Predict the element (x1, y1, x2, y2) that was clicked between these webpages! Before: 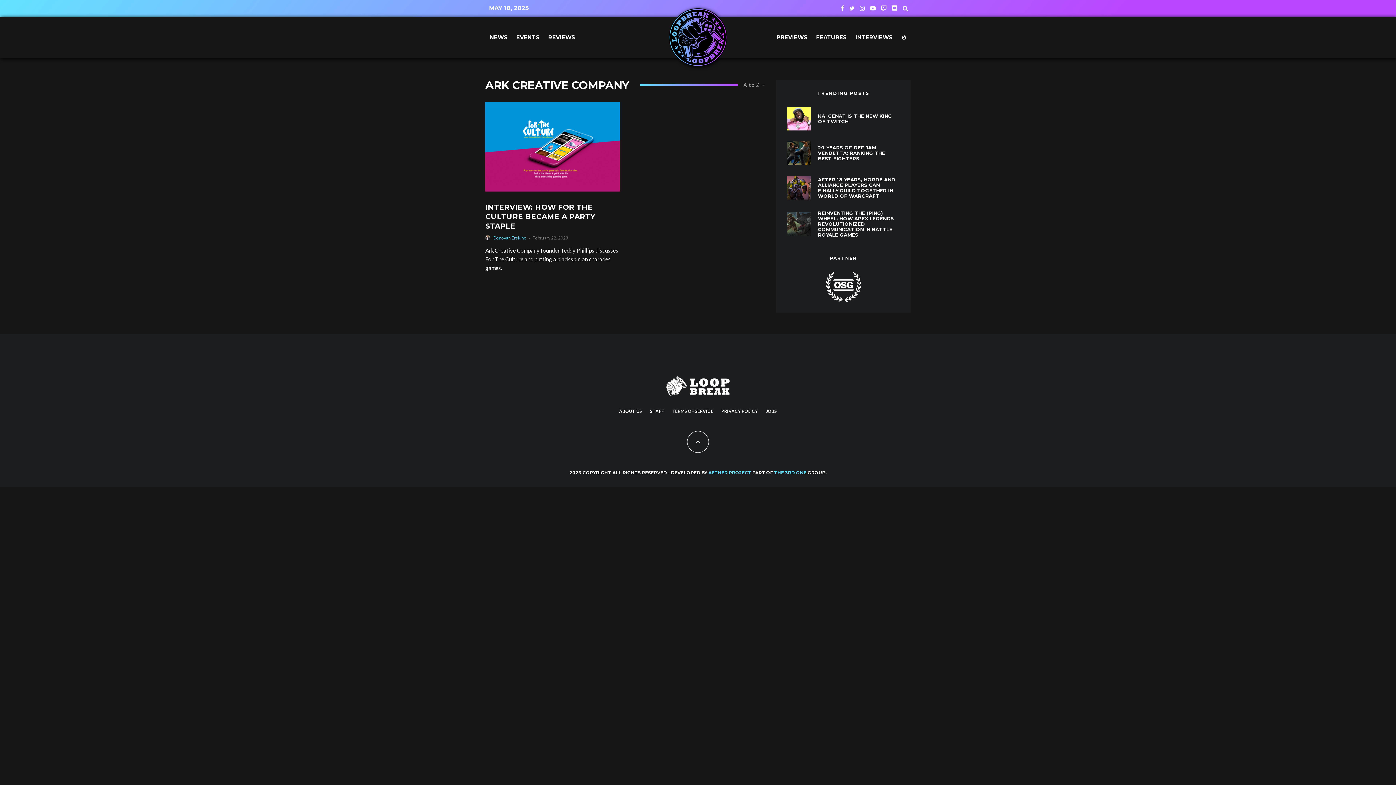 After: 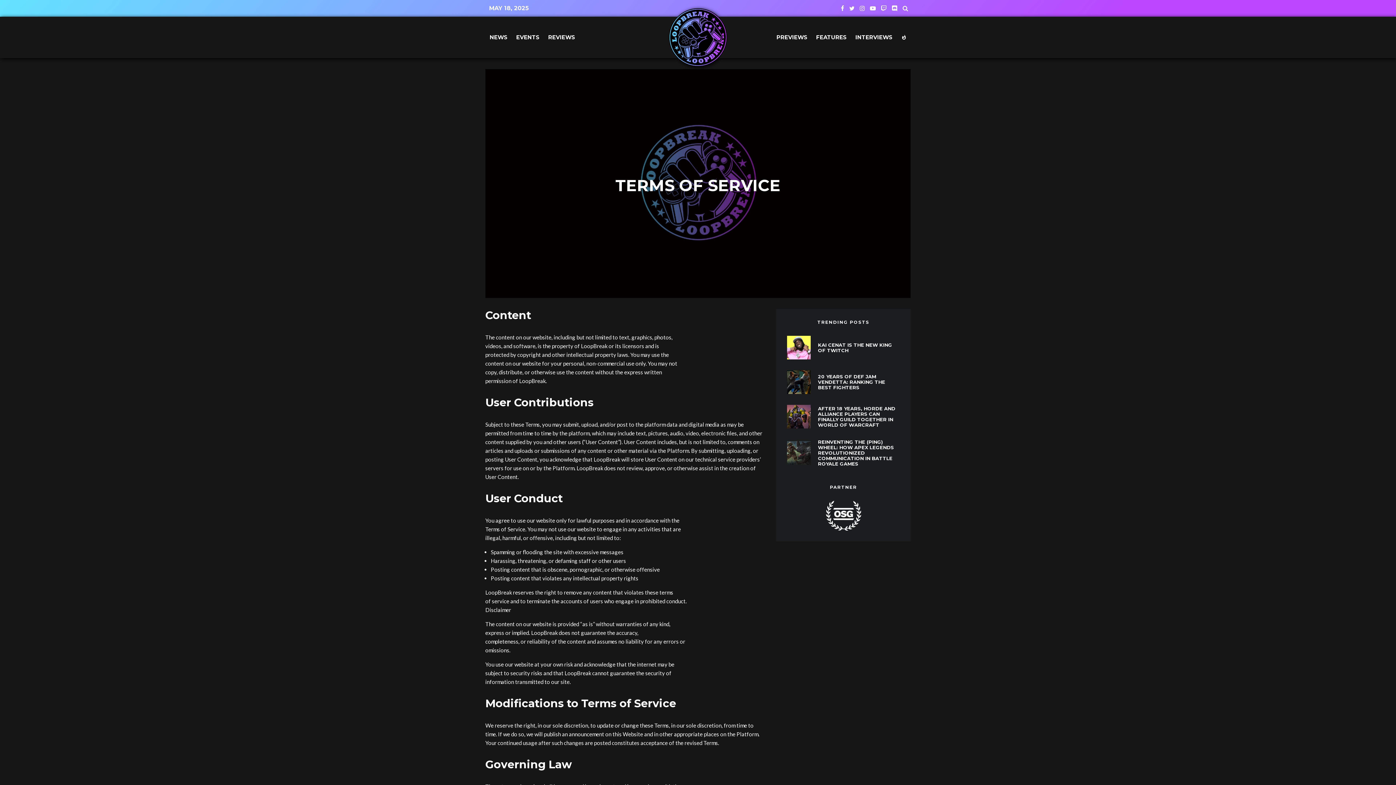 Action: bbox: (672, 408, 713, 414) label: TERMS OF SERVICE